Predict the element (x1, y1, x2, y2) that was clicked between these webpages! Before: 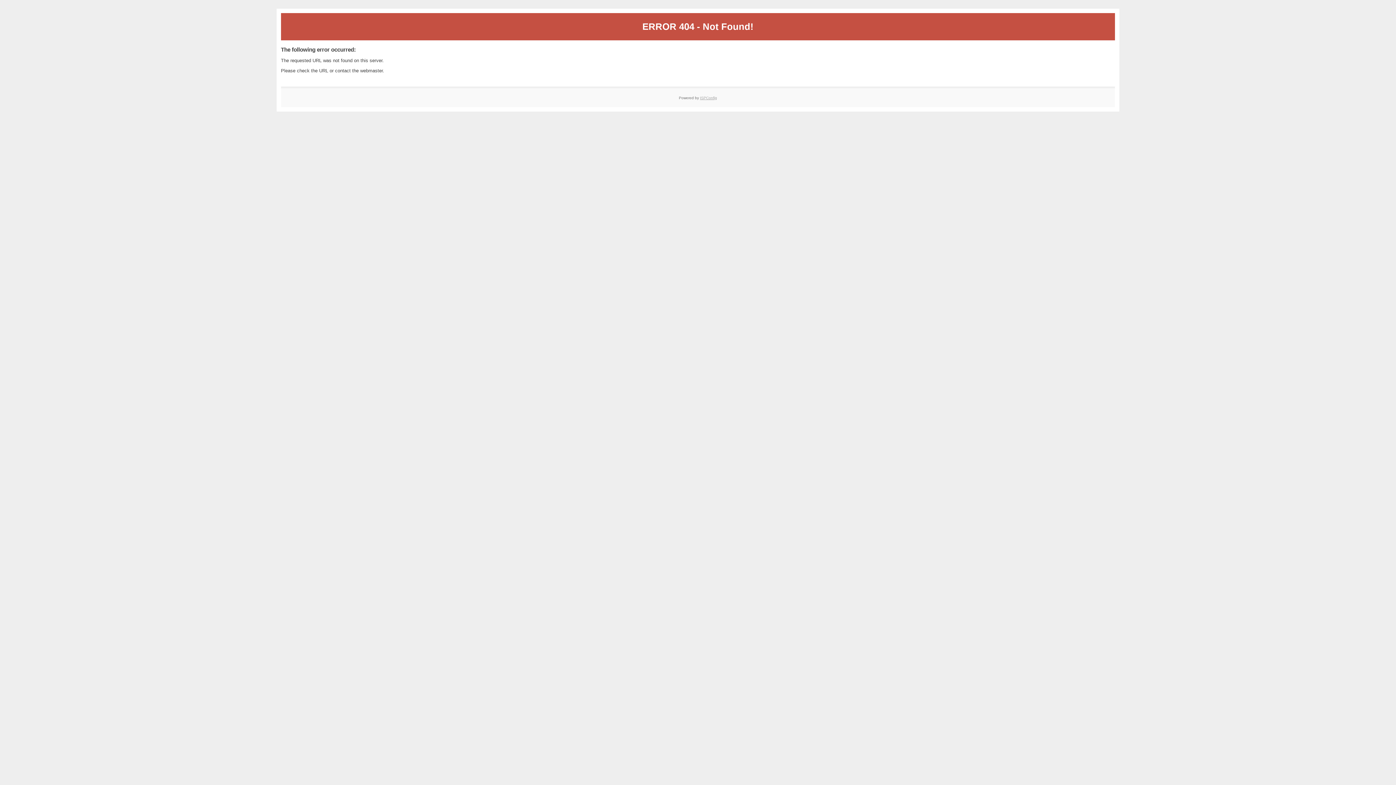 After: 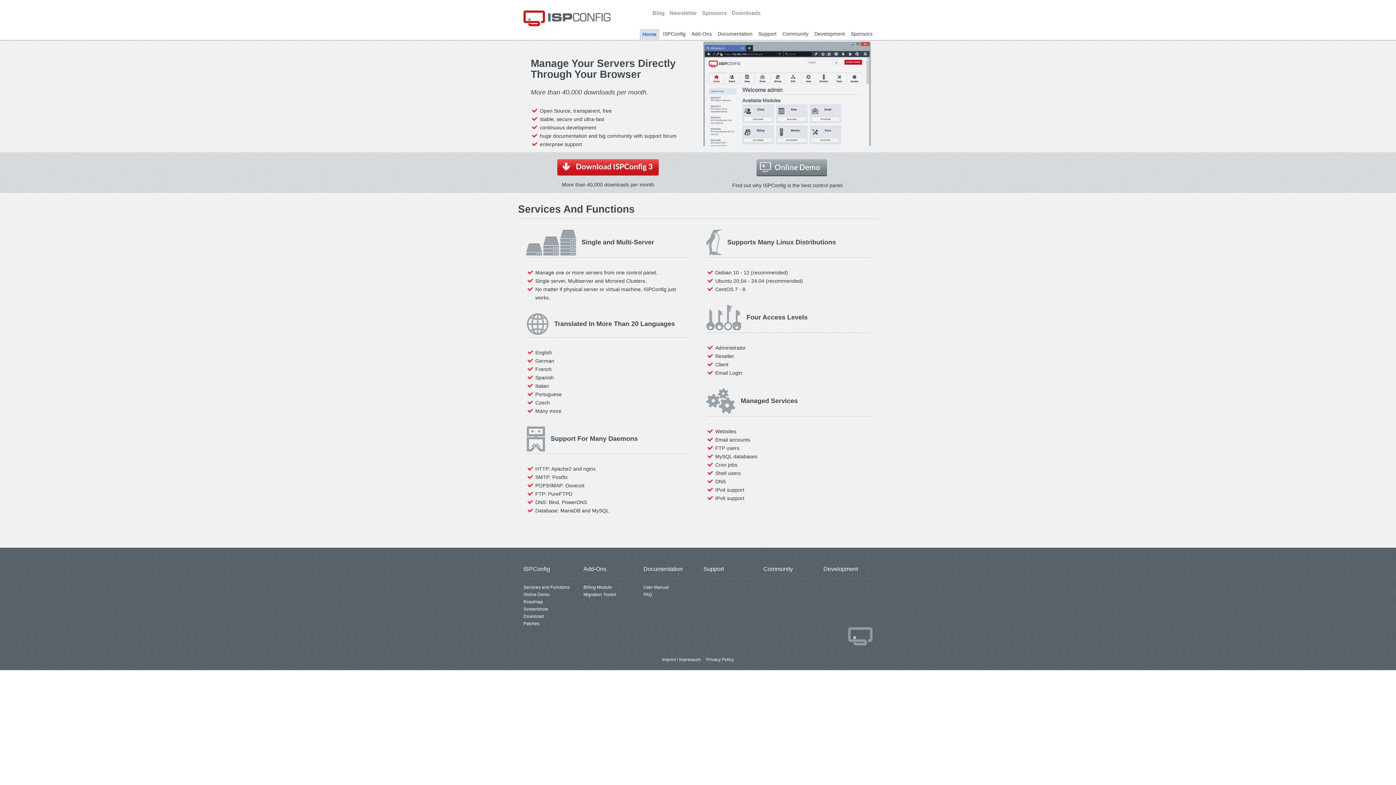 Action: bbox: (700, 95, 717, 99) label: ISPConfig